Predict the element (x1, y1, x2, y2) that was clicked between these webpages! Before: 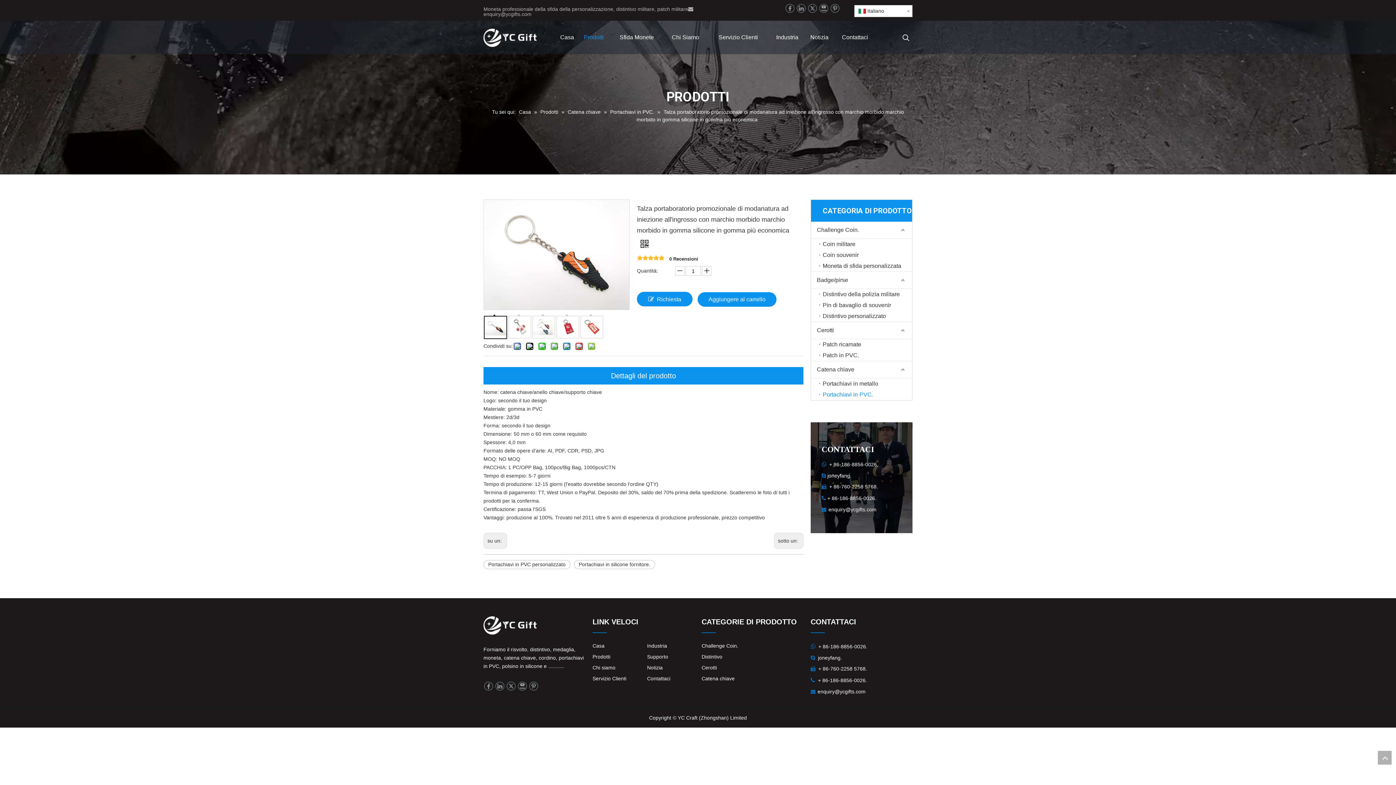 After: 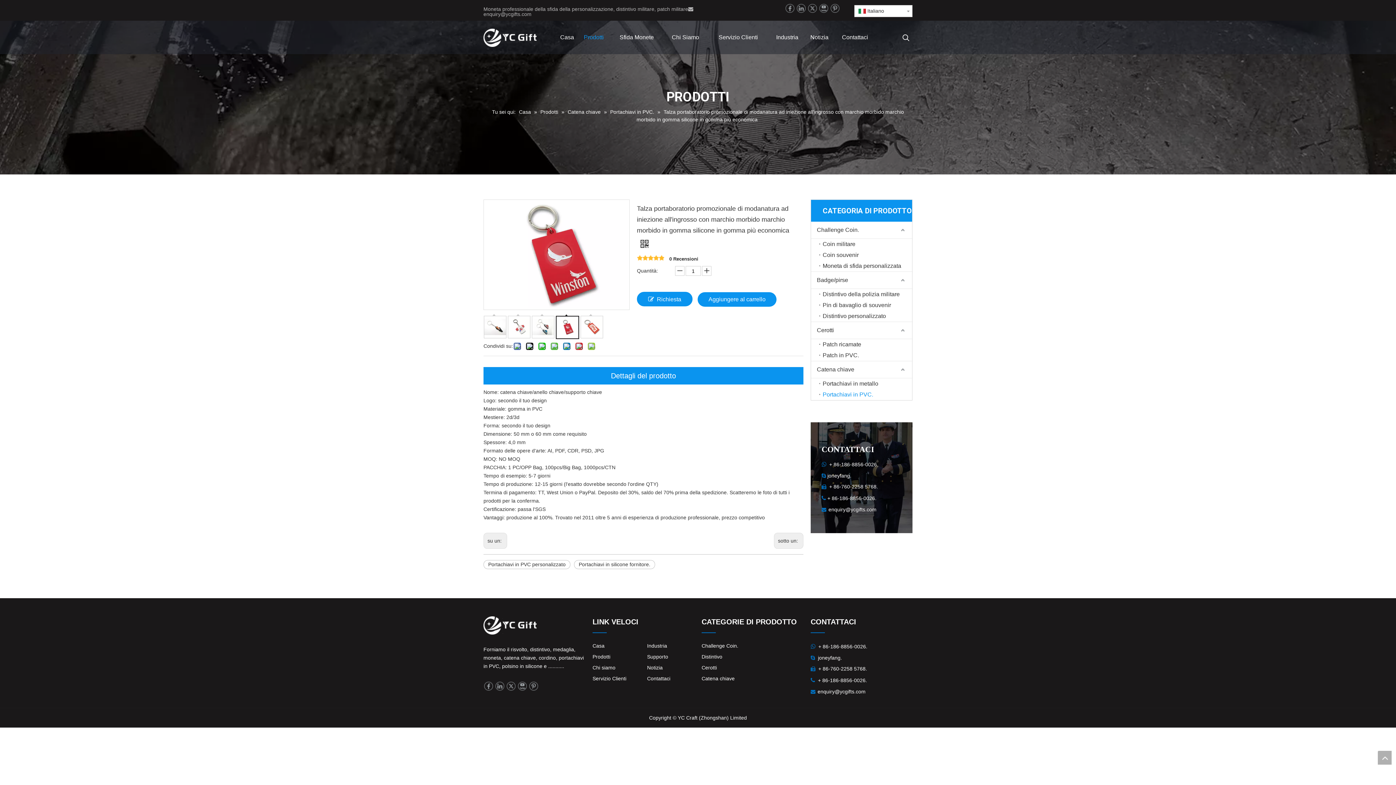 Action: bbox: (556, 316, 579, 338) label: 	